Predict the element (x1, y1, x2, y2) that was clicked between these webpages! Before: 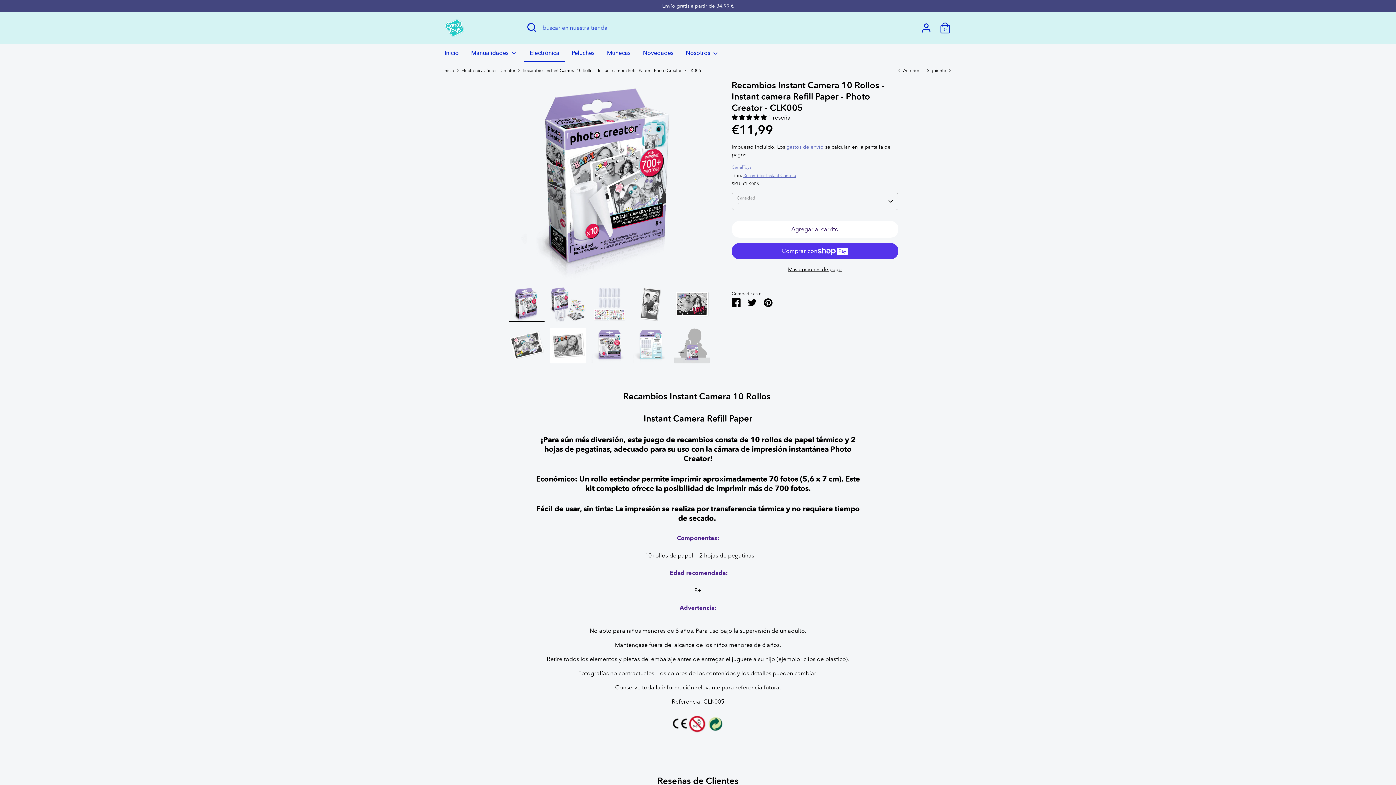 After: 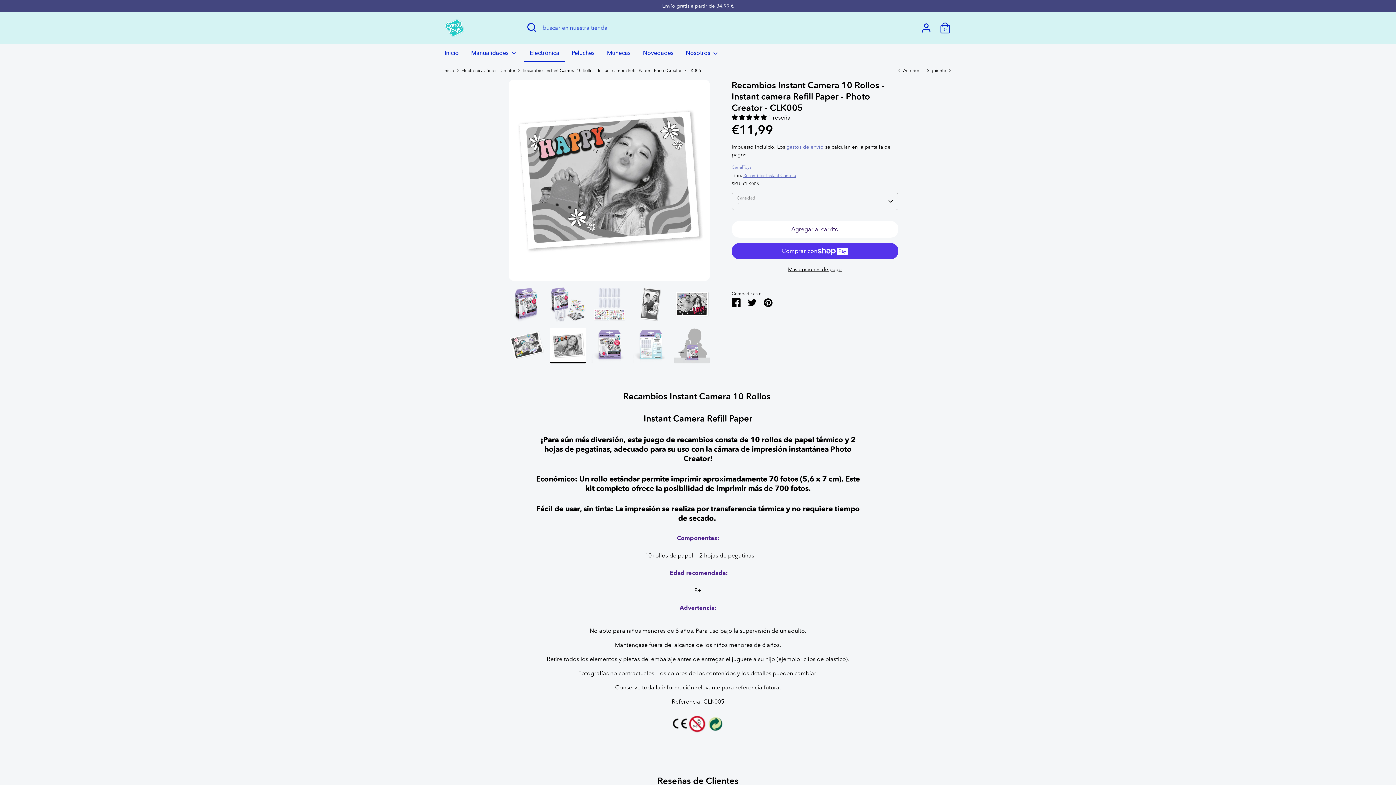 Action: bbox: (550, 327, 586, 363)